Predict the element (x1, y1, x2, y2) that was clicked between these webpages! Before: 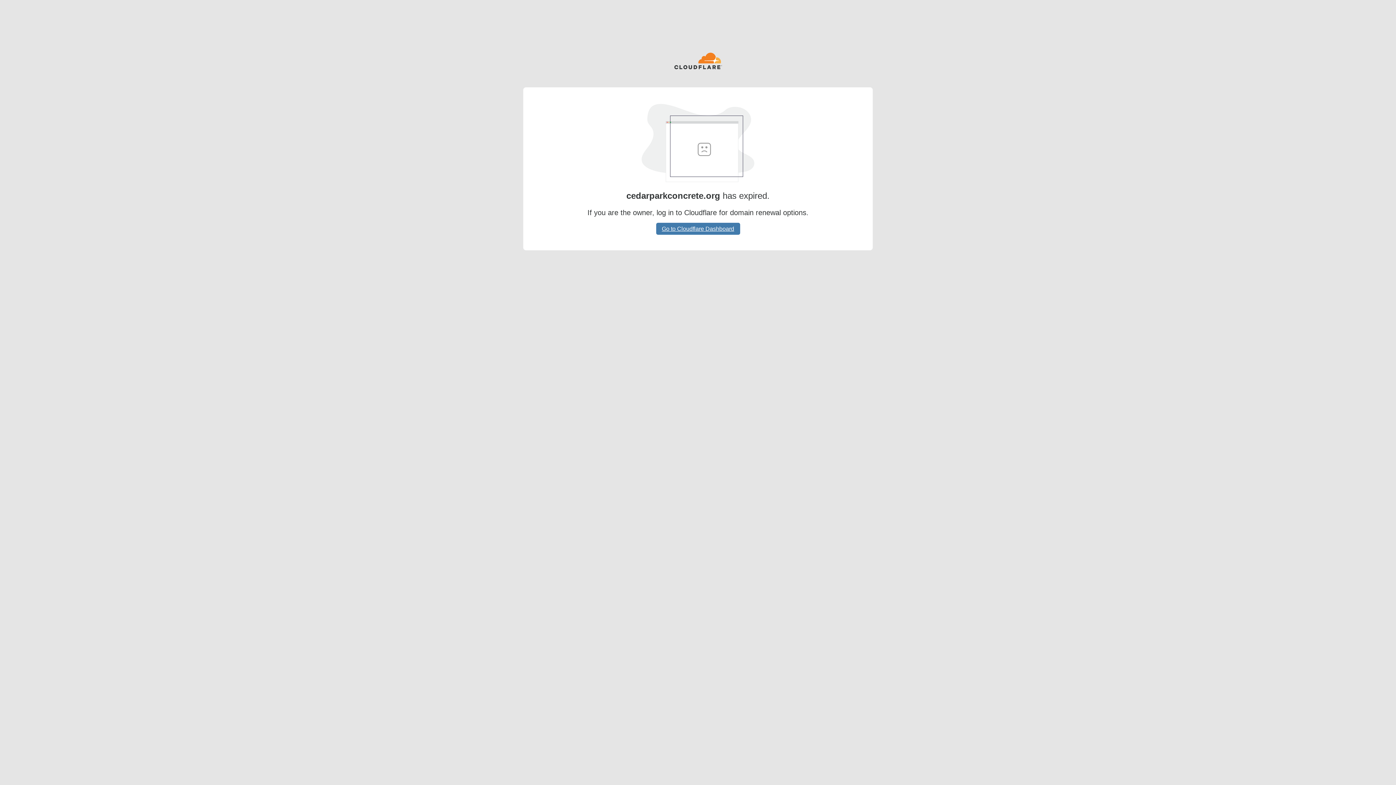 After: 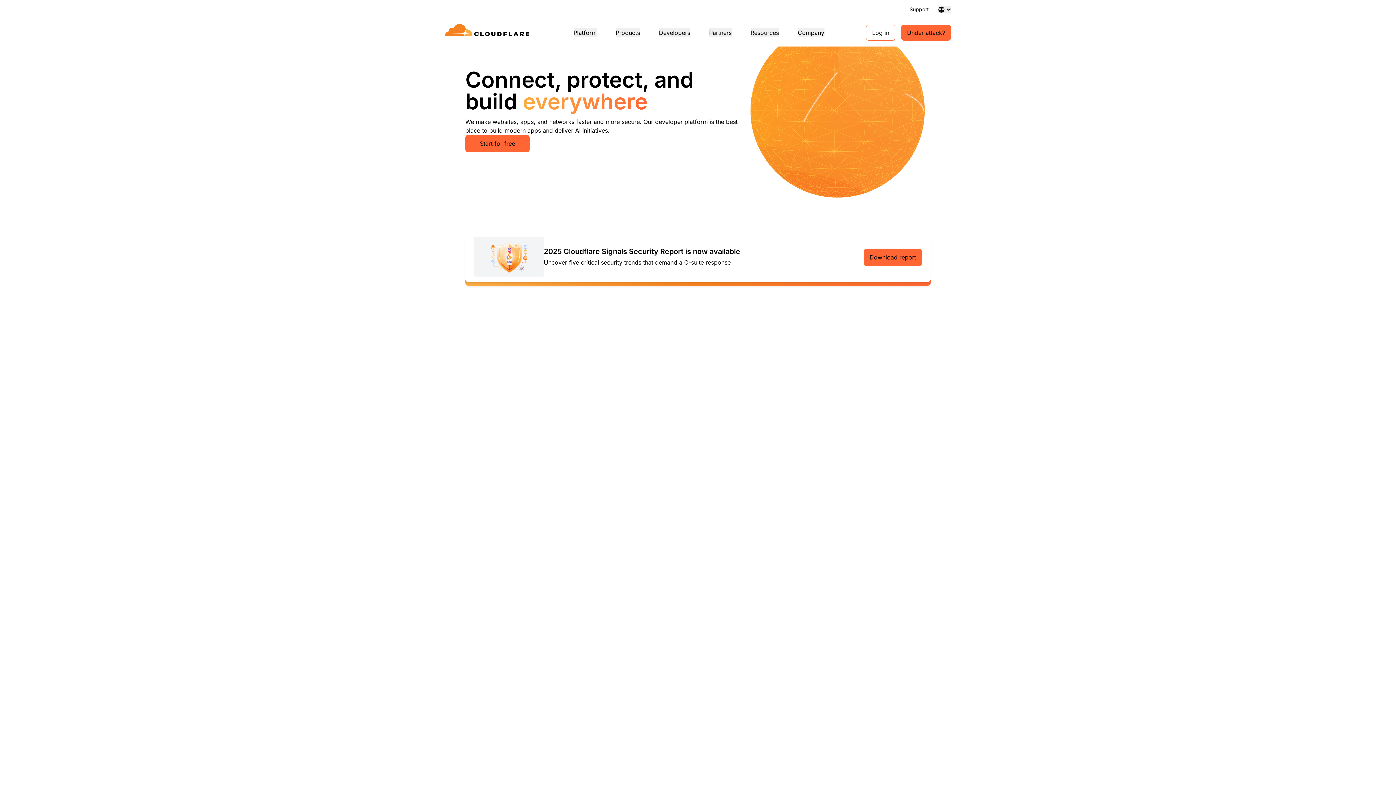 Action: bbox: (674, 52, 722, 70)